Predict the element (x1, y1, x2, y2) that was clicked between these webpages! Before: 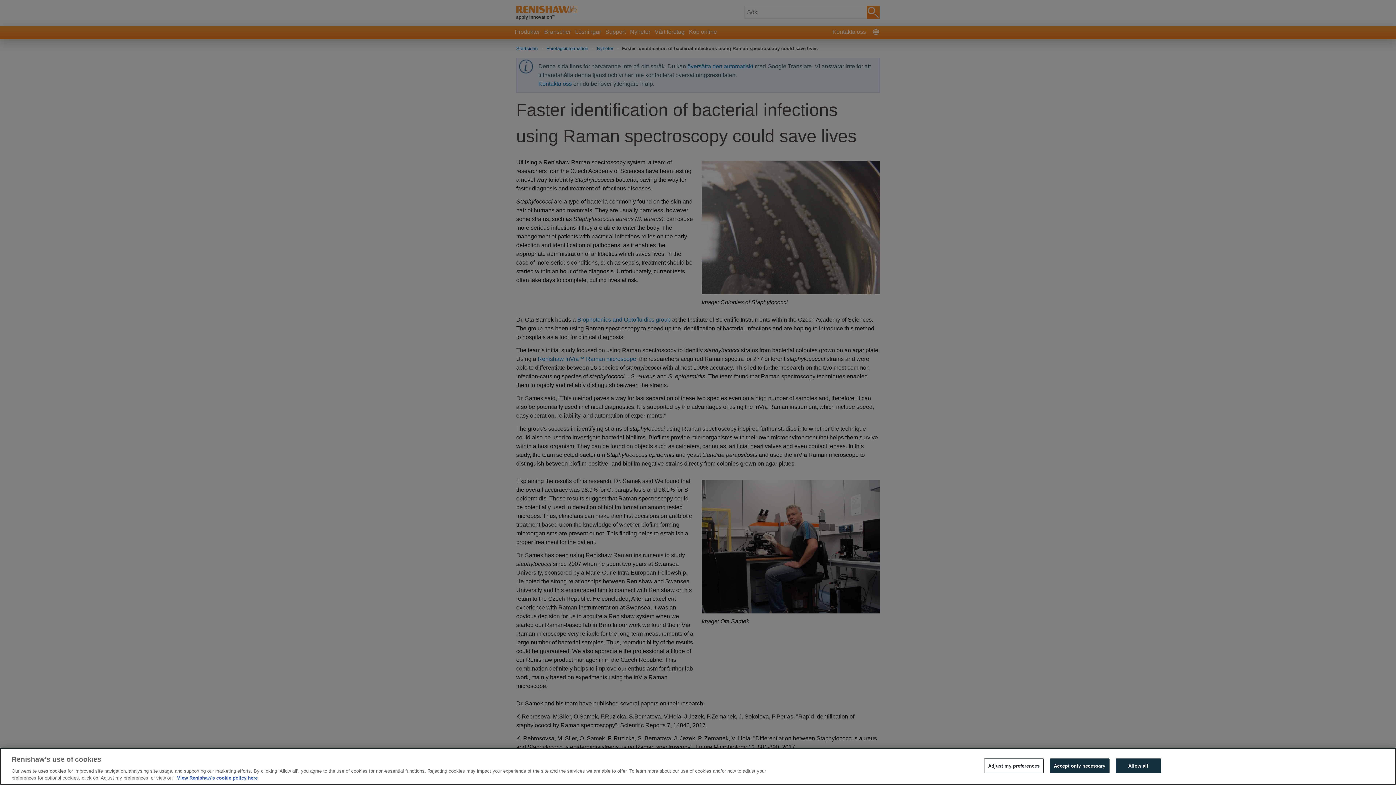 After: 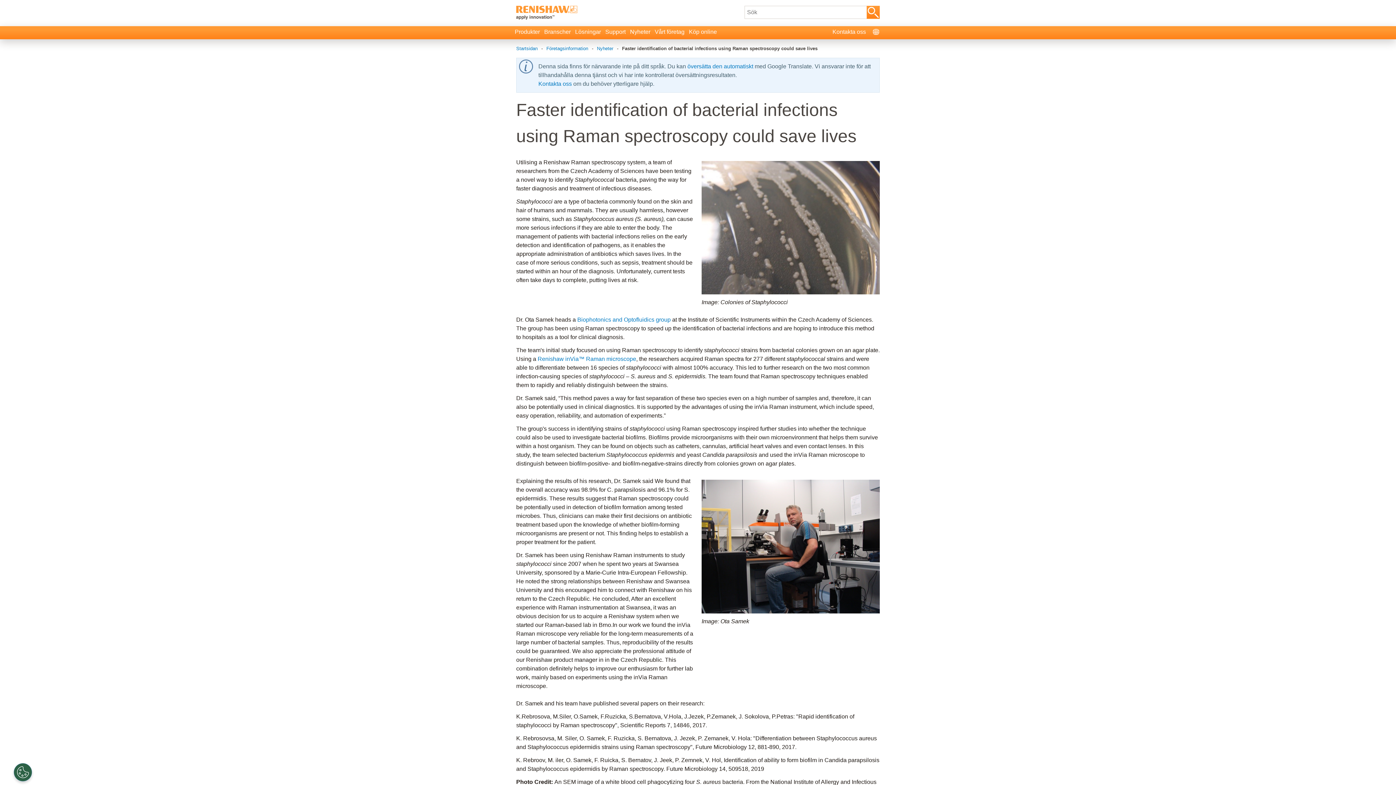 Action: label: Allow all bbox: (1115, 758, 1161, 773)